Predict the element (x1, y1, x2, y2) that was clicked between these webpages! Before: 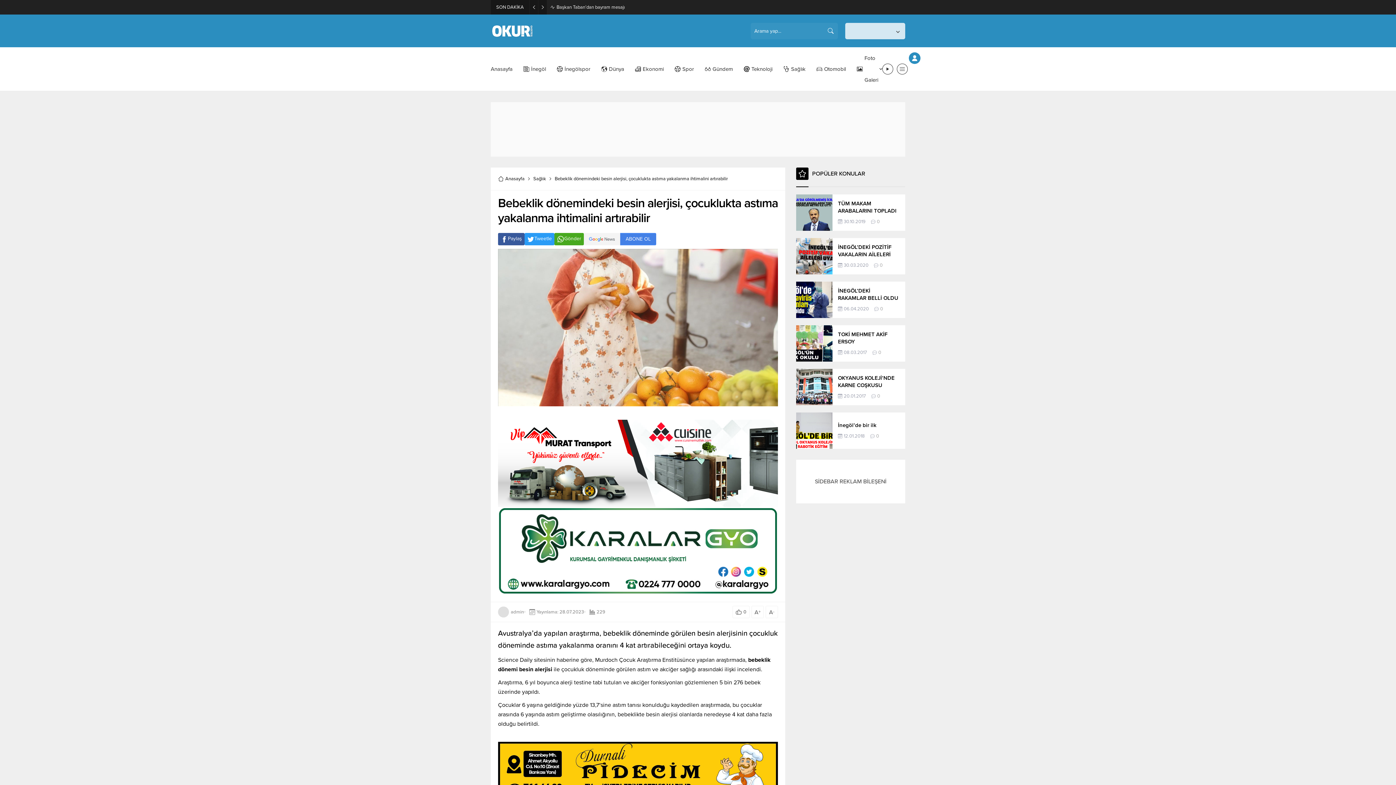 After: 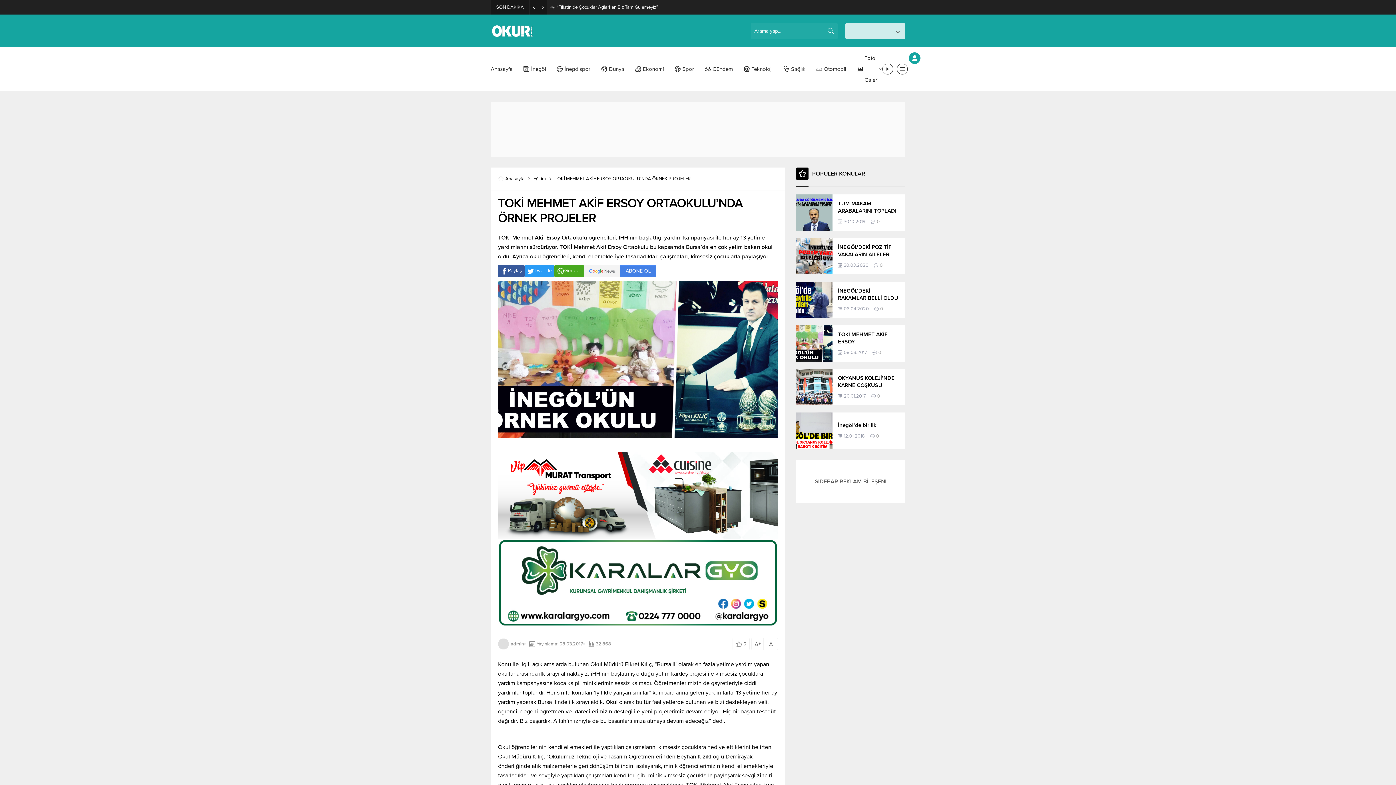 Action: bbox: (796, 325, 832, 361)